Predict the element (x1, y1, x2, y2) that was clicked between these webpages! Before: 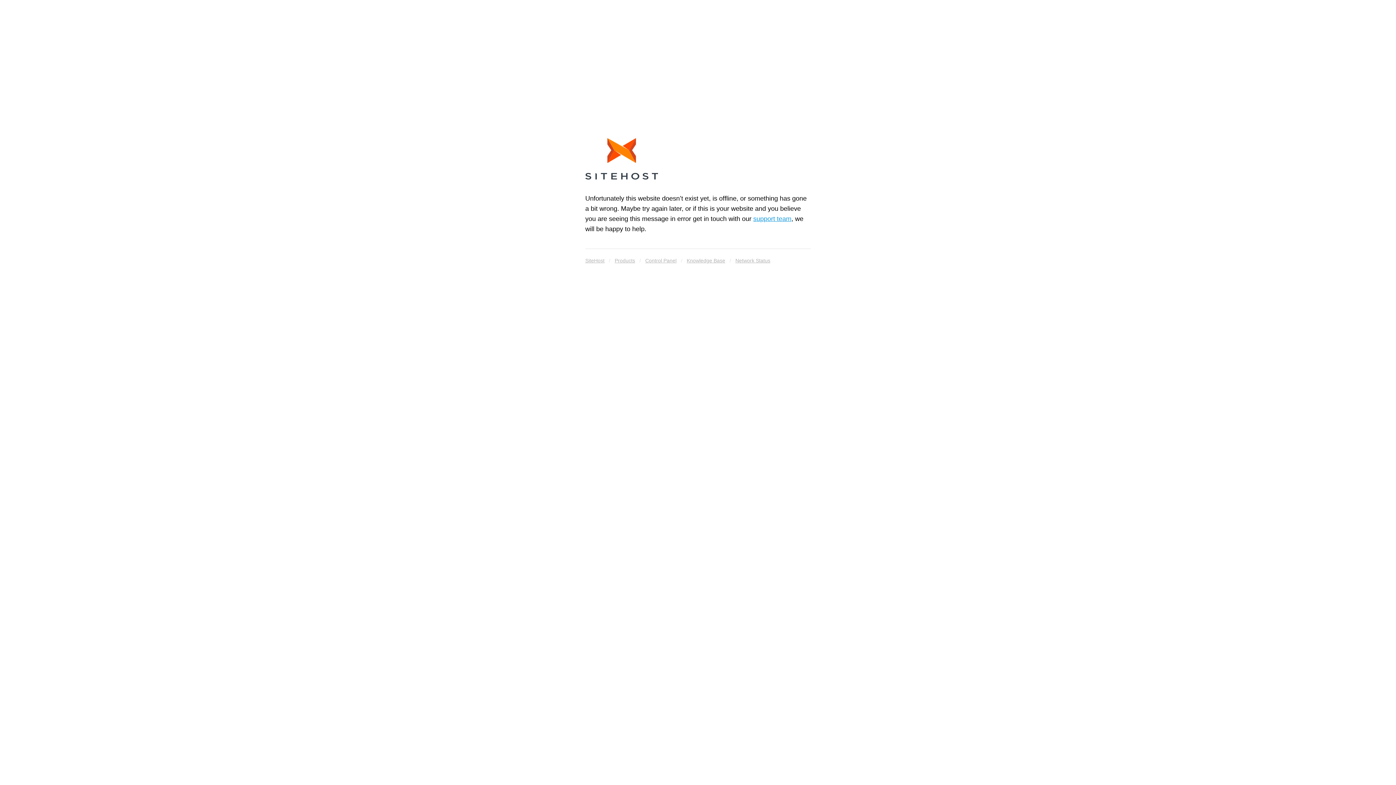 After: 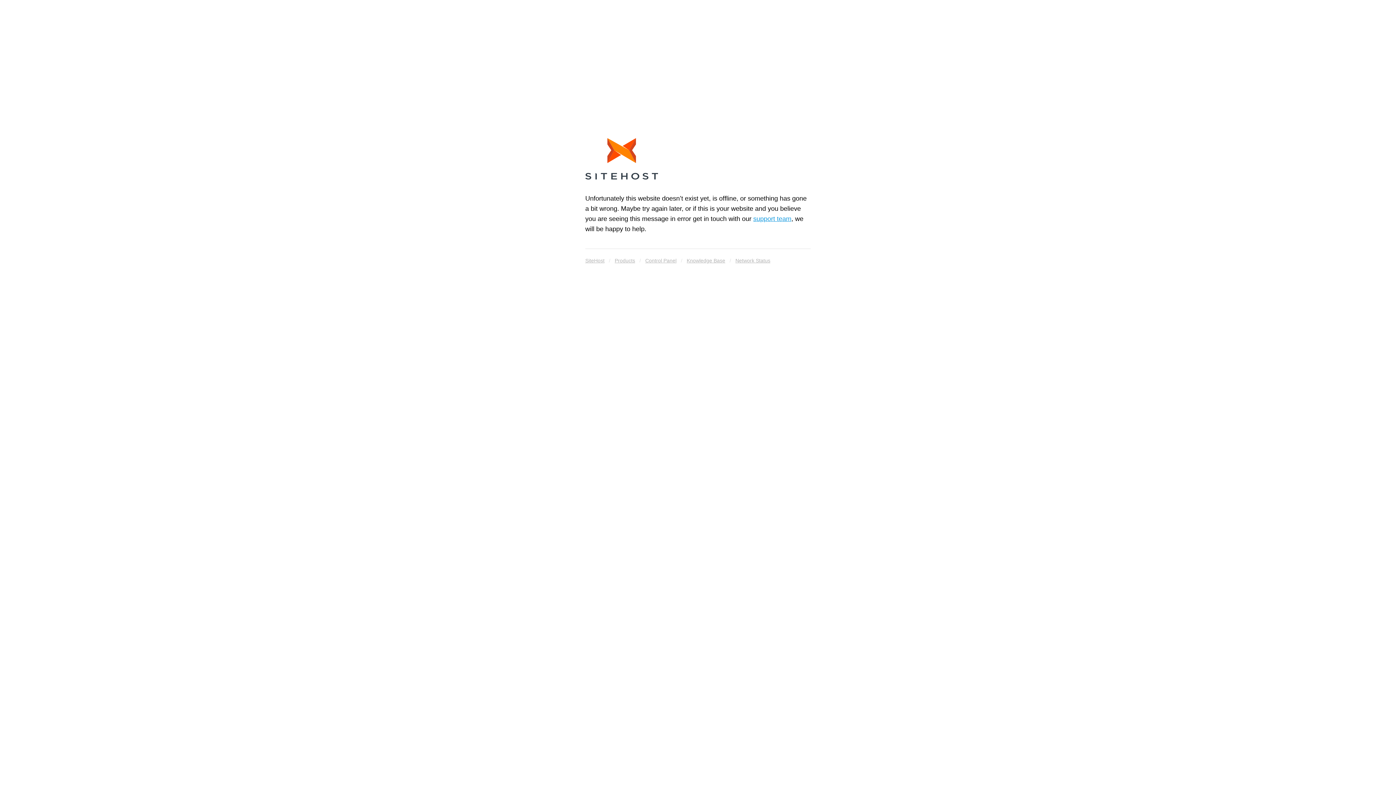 Action: label: Products bbox: (614, 255, 635, 265)